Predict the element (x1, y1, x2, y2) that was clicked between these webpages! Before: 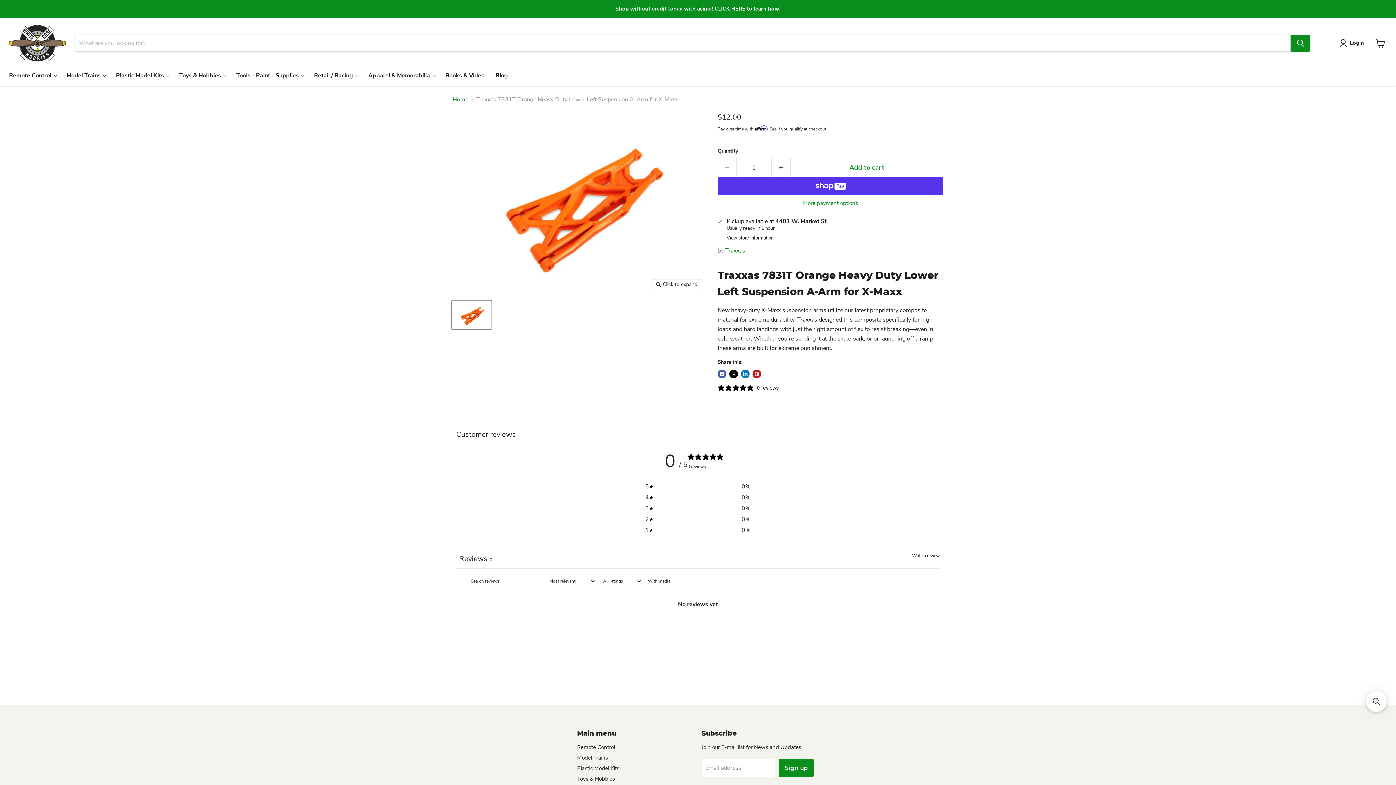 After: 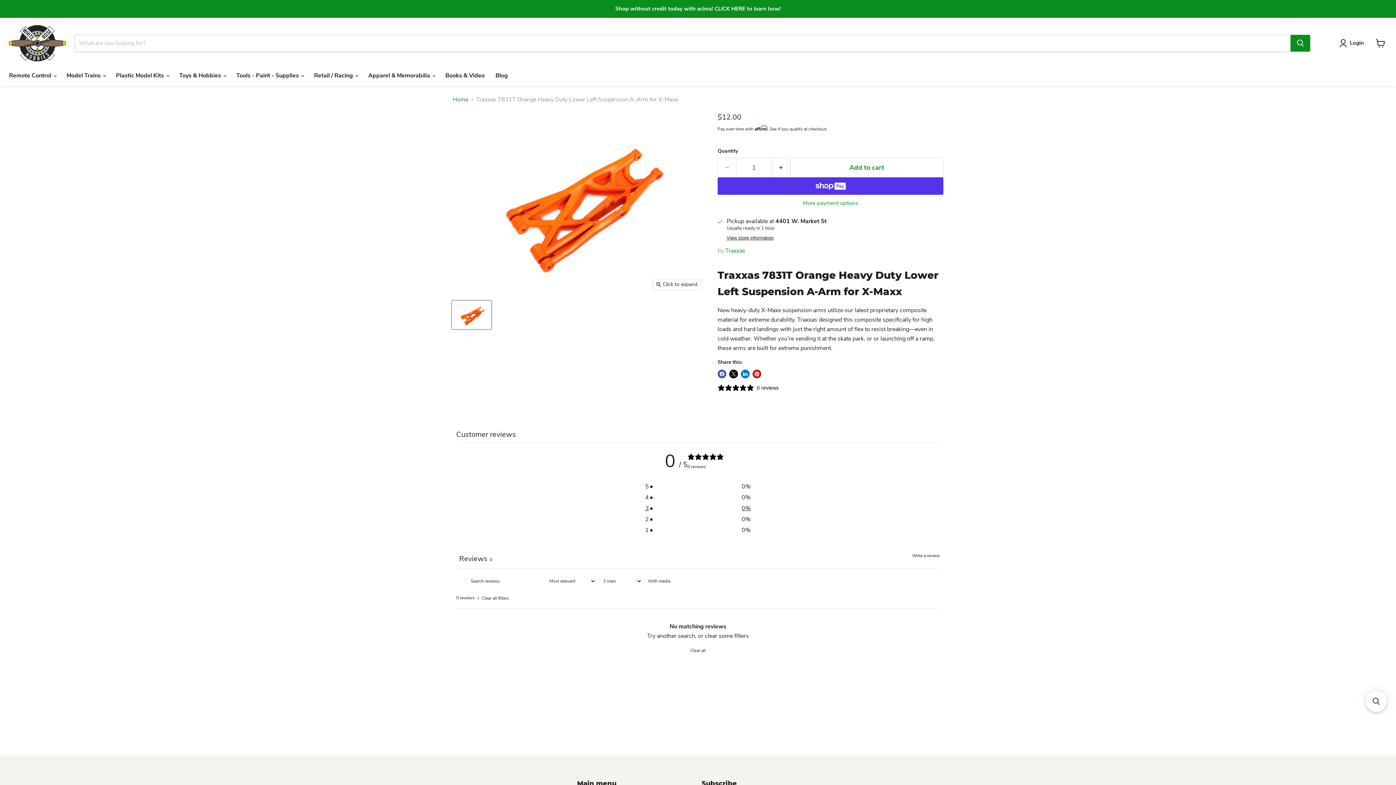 Action: label: 3
0% bbox: (645, 504, 750, 511)